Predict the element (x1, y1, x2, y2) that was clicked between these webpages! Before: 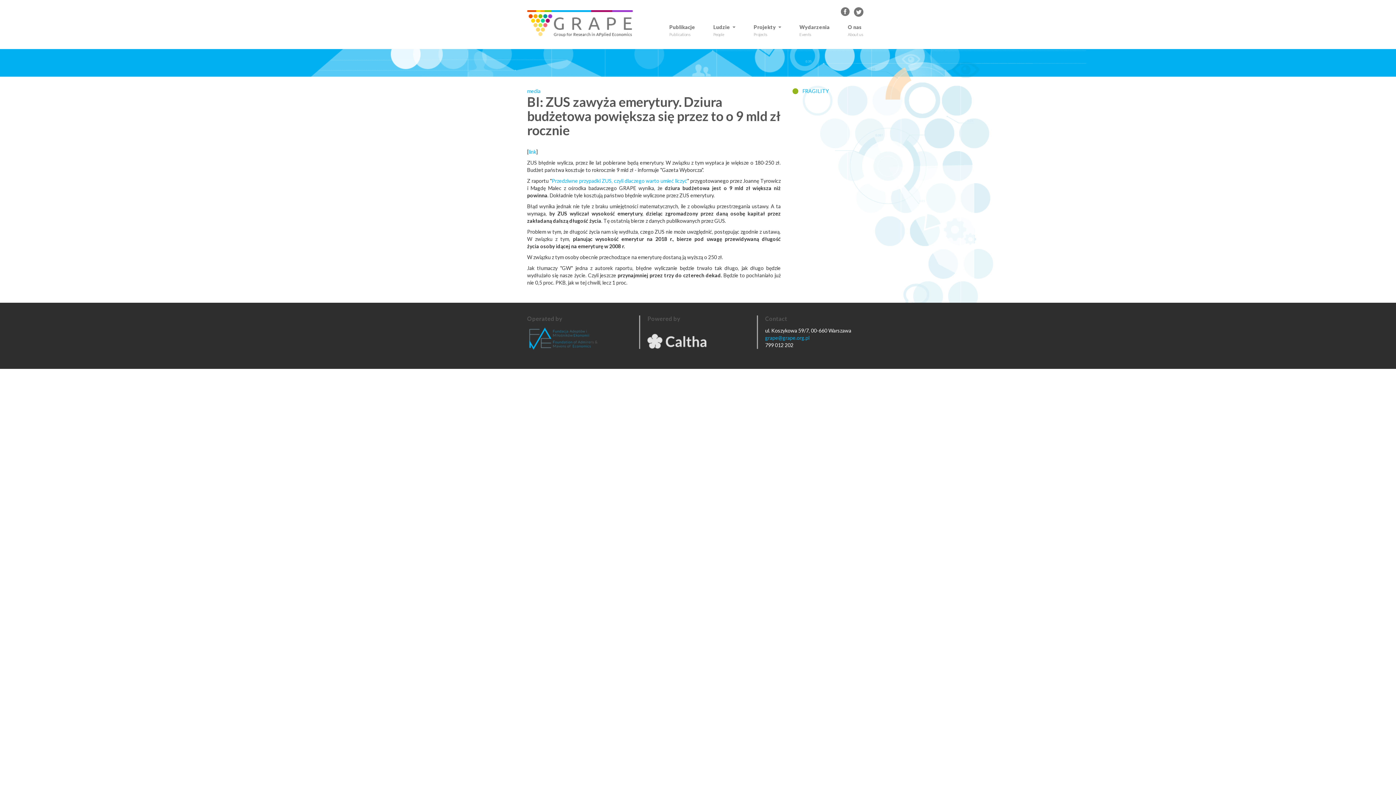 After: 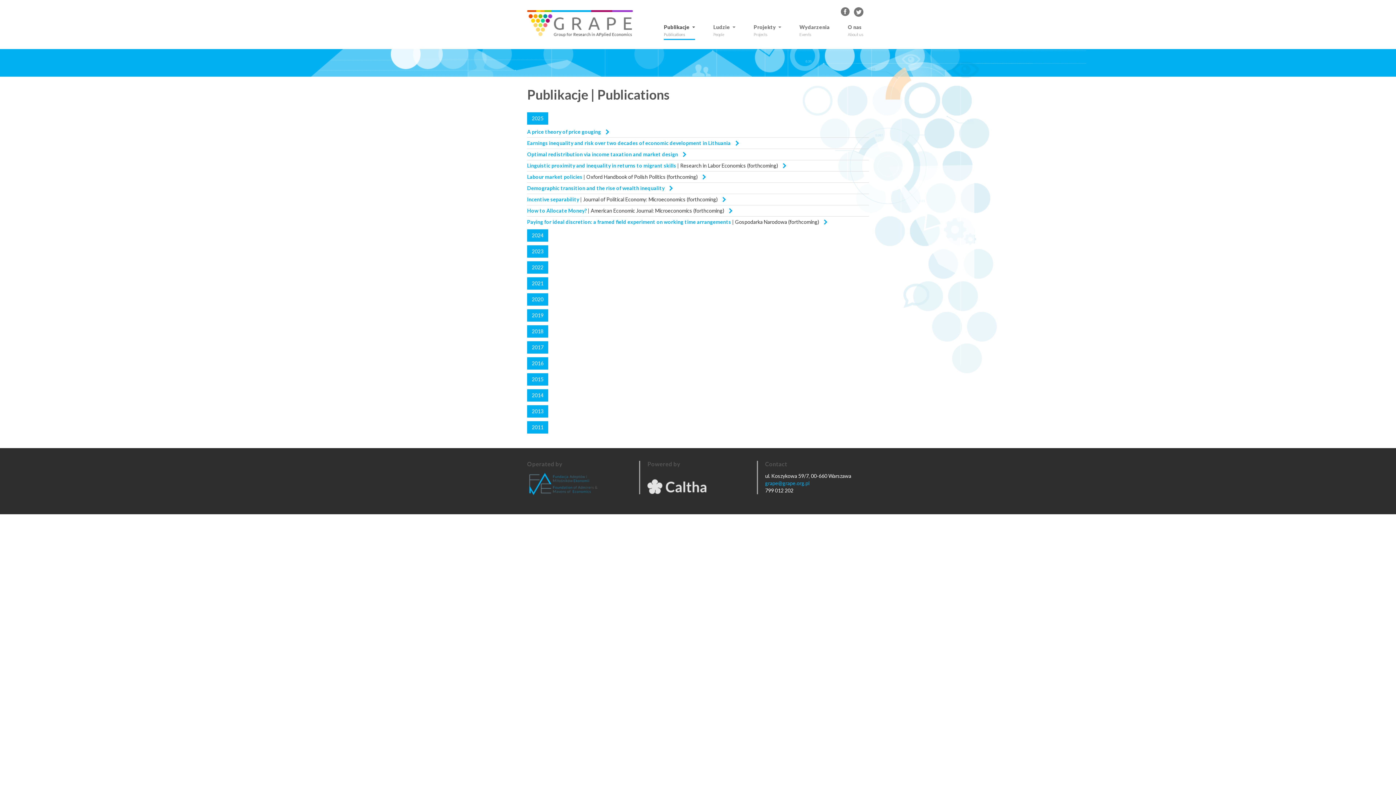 Action: label: Publikacje
Publications bbox: (669, 23, 695, 40)